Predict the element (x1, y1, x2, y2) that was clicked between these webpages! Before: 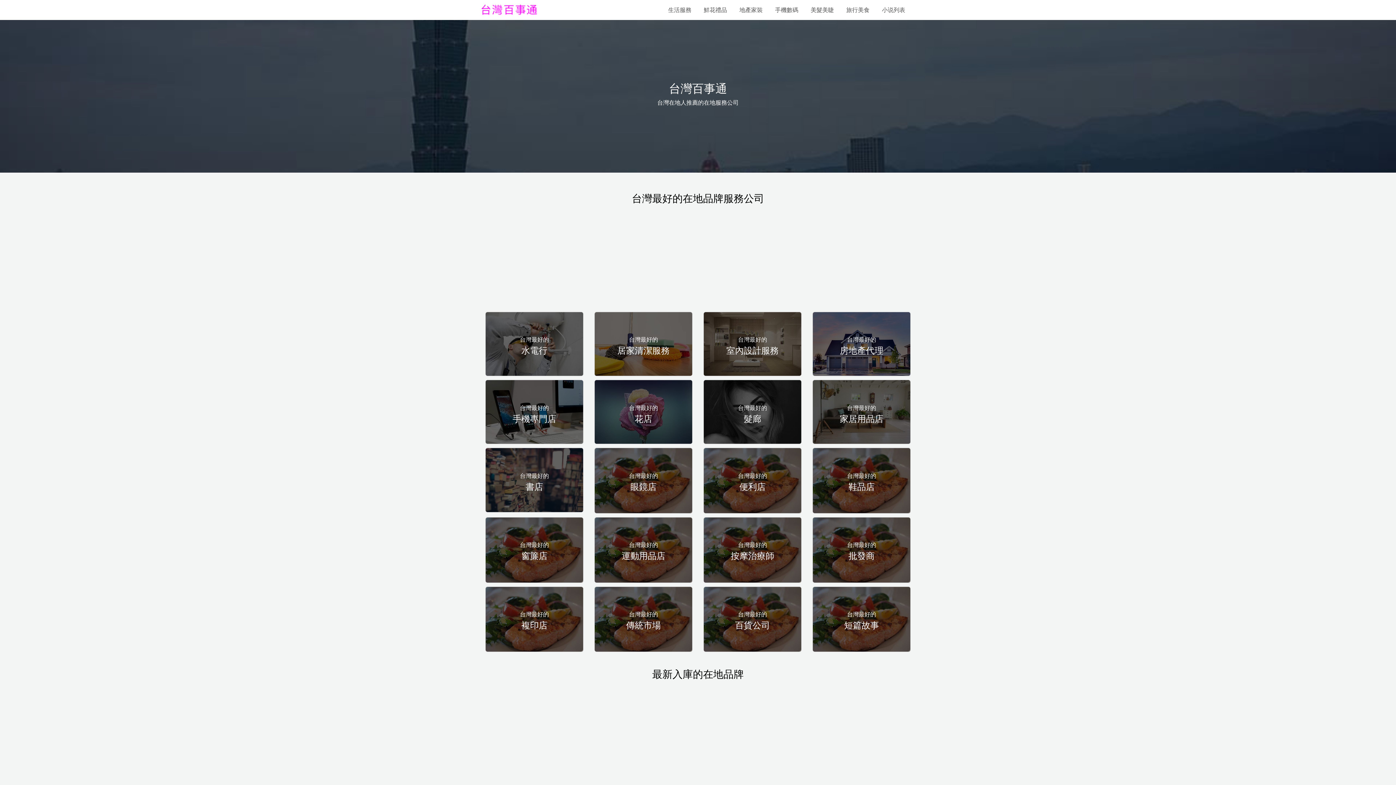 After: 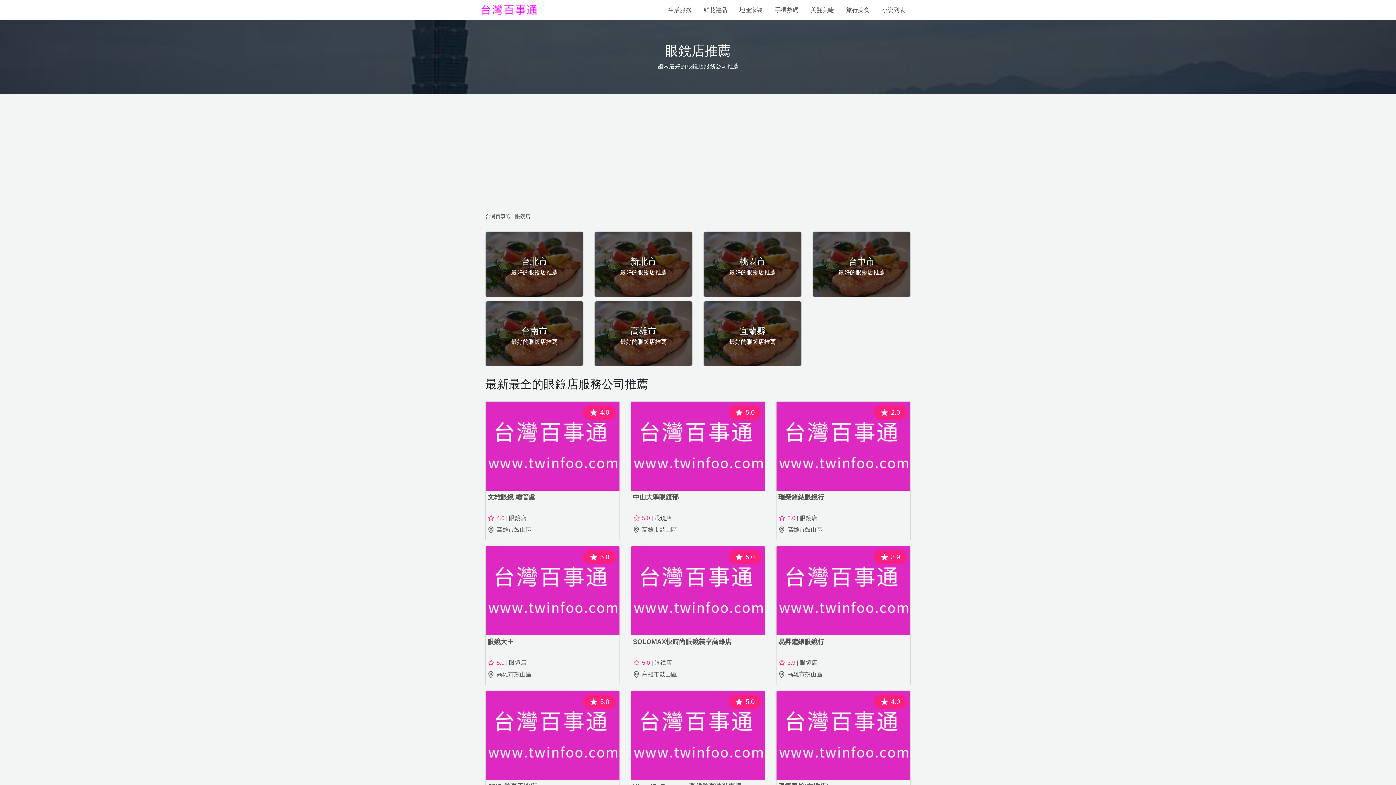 Action: bbox: (594, 448, 692, 513) label: 台灣最好的

眼鏡店